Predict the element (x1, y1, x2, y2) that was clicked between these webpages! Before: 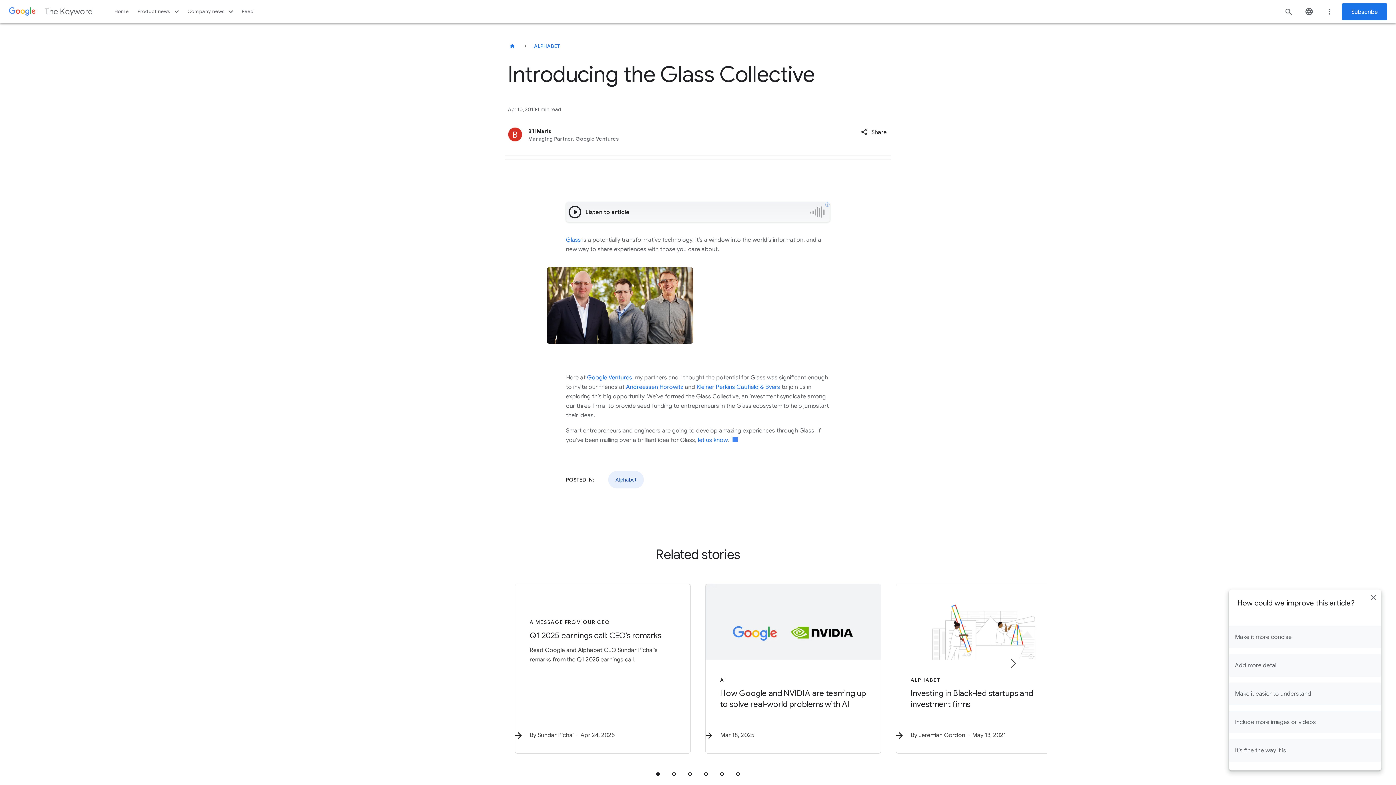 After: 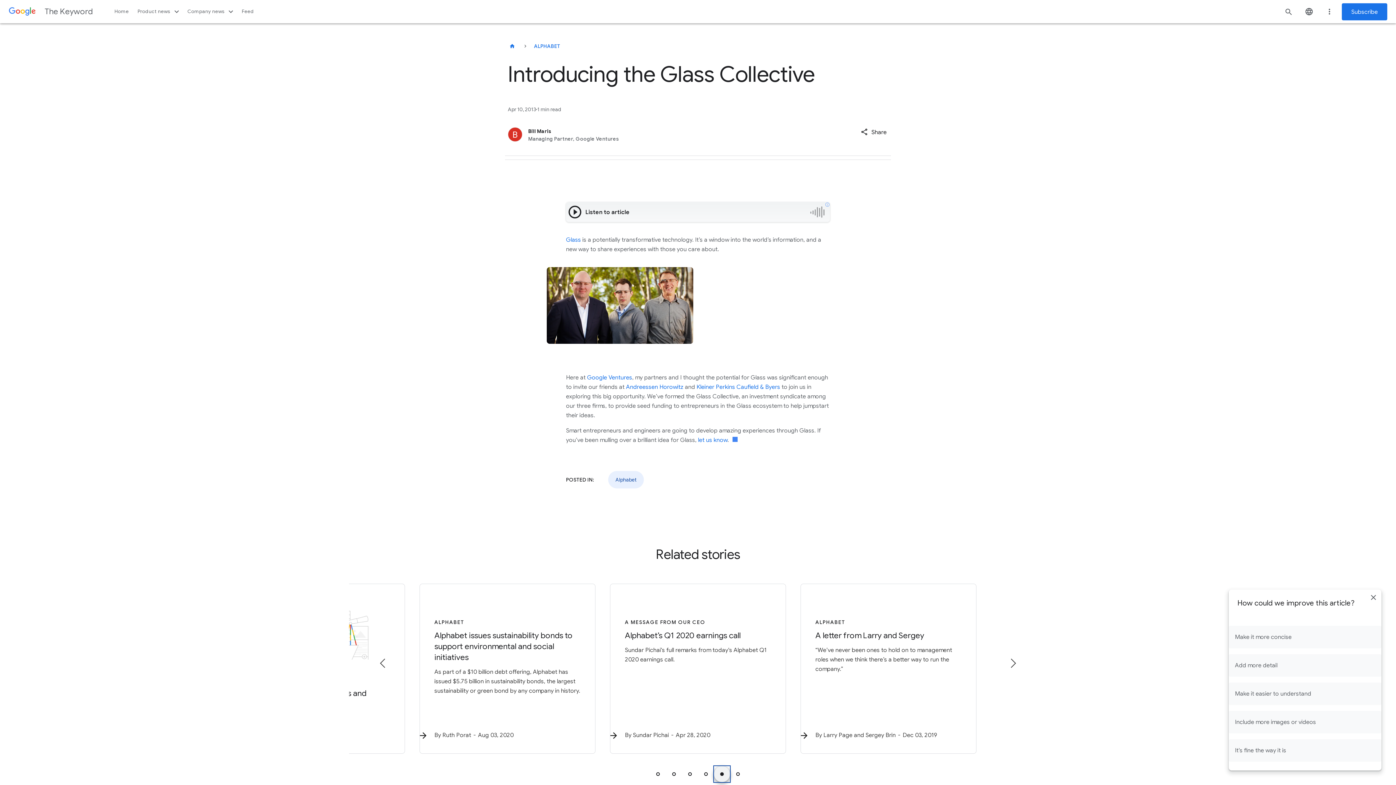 Action: bbox: (714, 766, 730, 782) label: Jump to position 5